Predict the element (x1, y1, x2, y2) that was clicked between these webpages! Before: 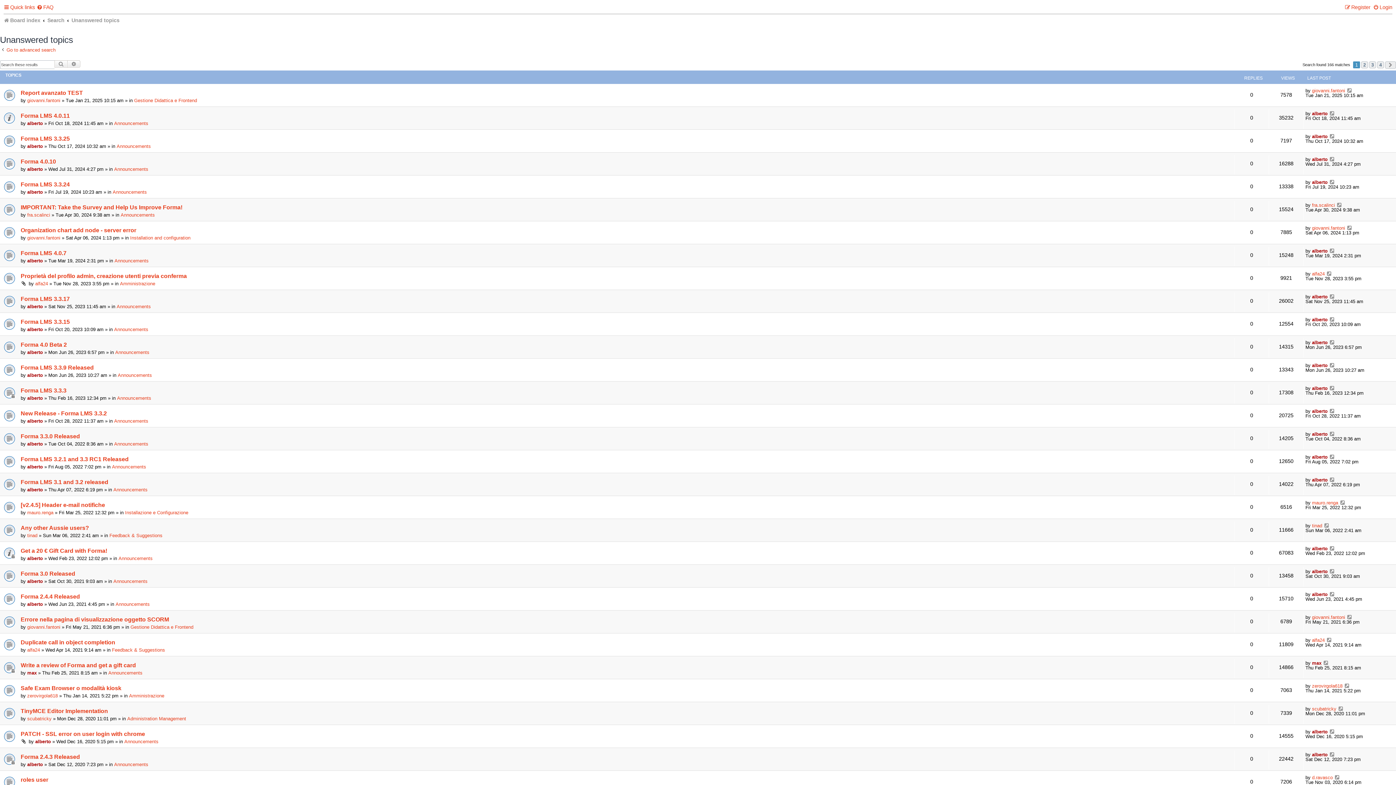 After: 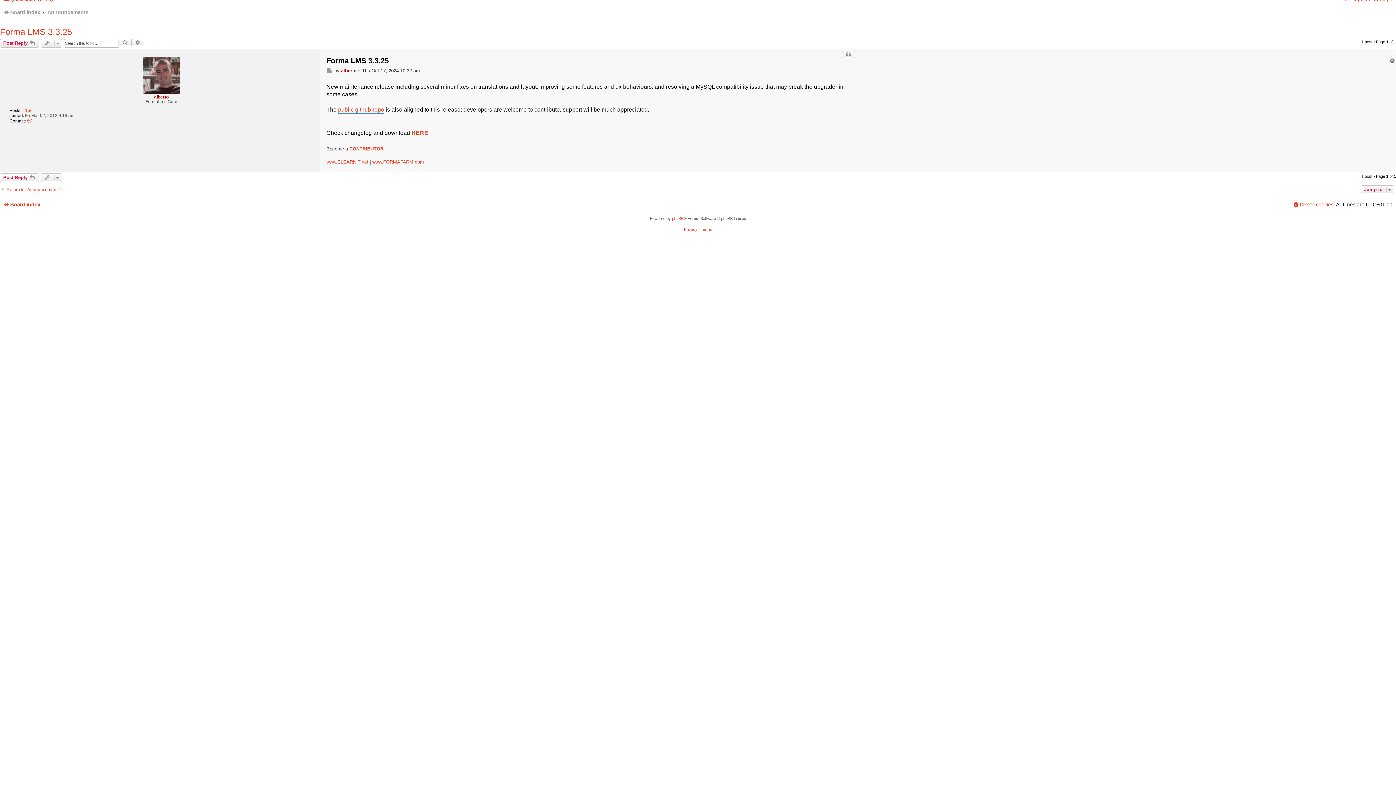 Action: bbox: (1329, 133, 1336, 138)